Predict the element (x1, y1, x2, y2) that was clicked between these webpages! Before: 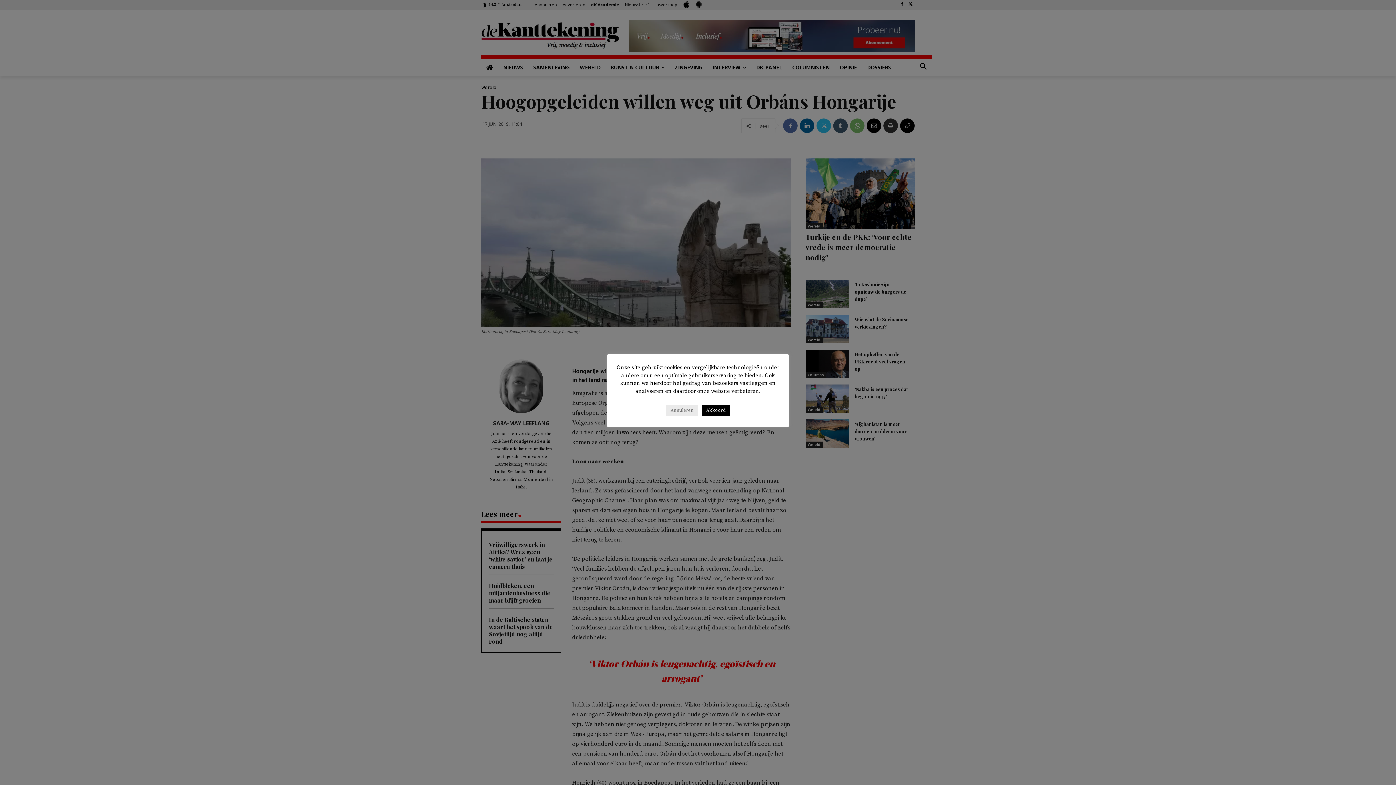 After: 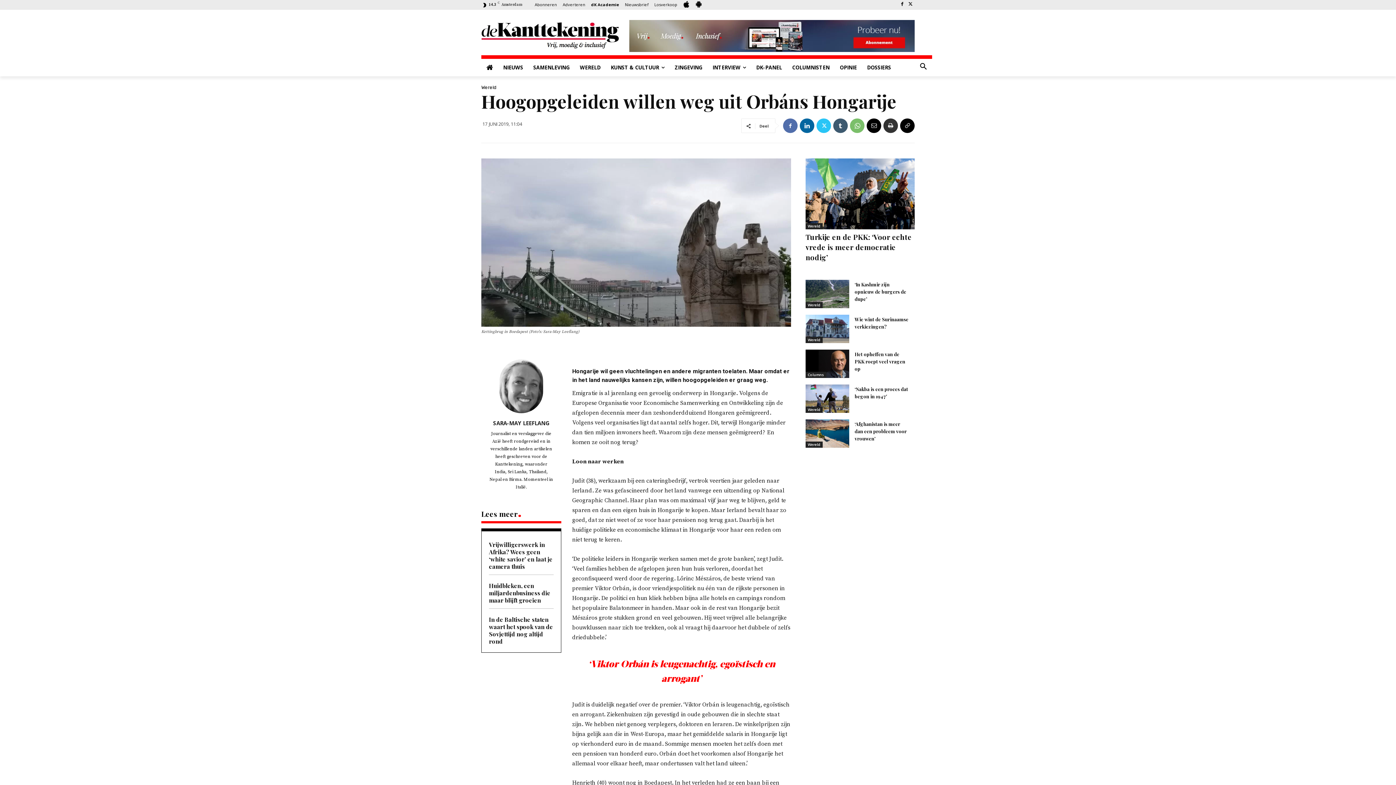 Action: label: Annuleren bbox: (666, 405, 698, 416)